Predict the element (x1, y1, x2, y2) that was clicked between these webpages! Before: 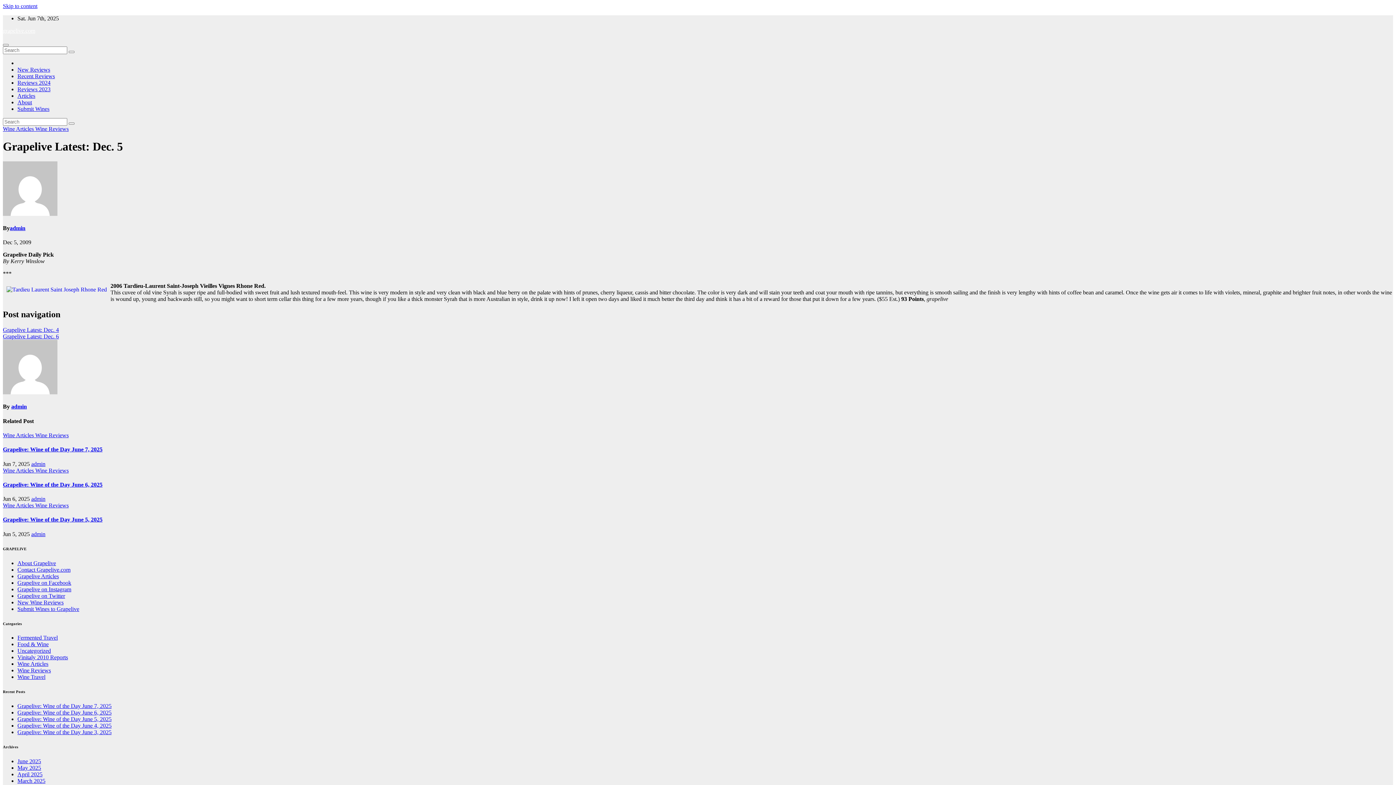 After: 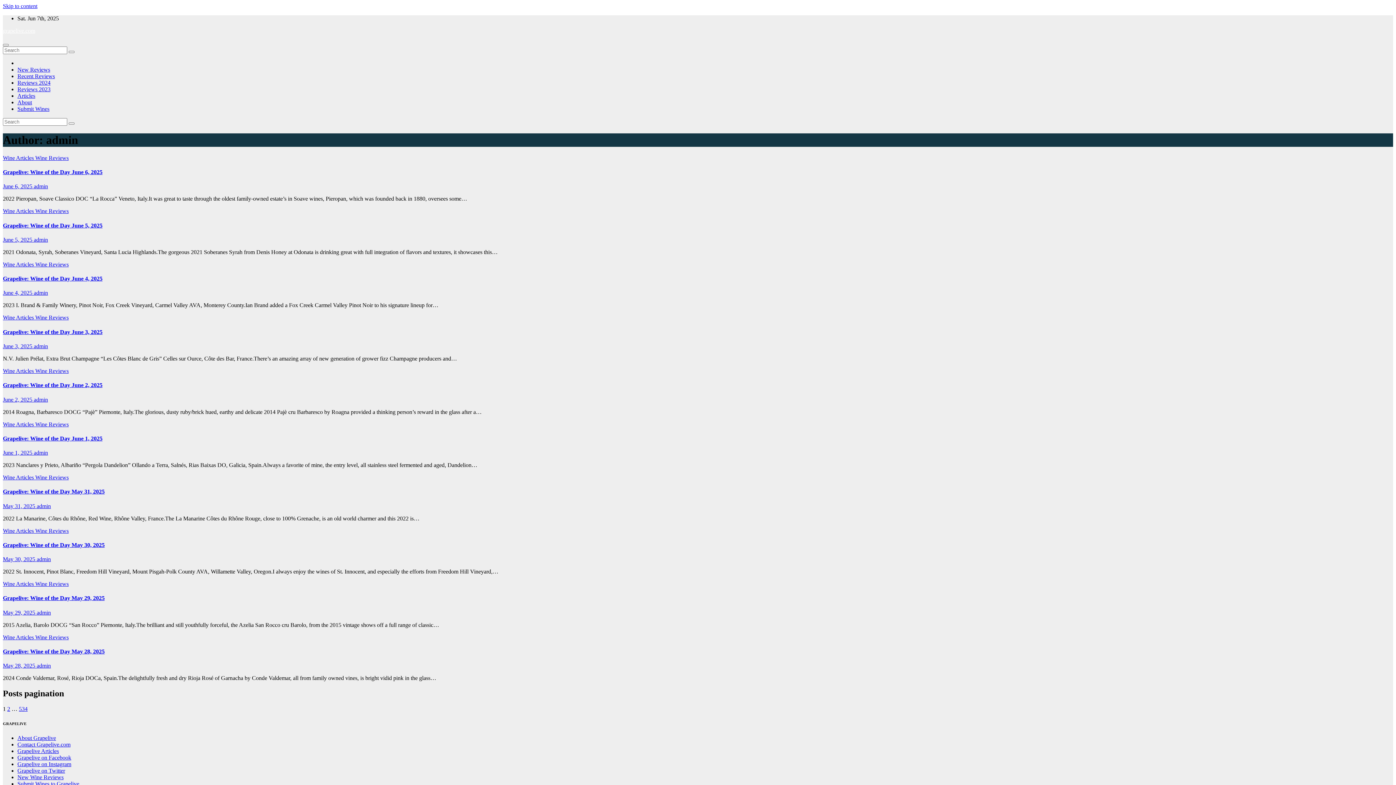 Action: label: admin bbox: (31, 460, 45, 467)